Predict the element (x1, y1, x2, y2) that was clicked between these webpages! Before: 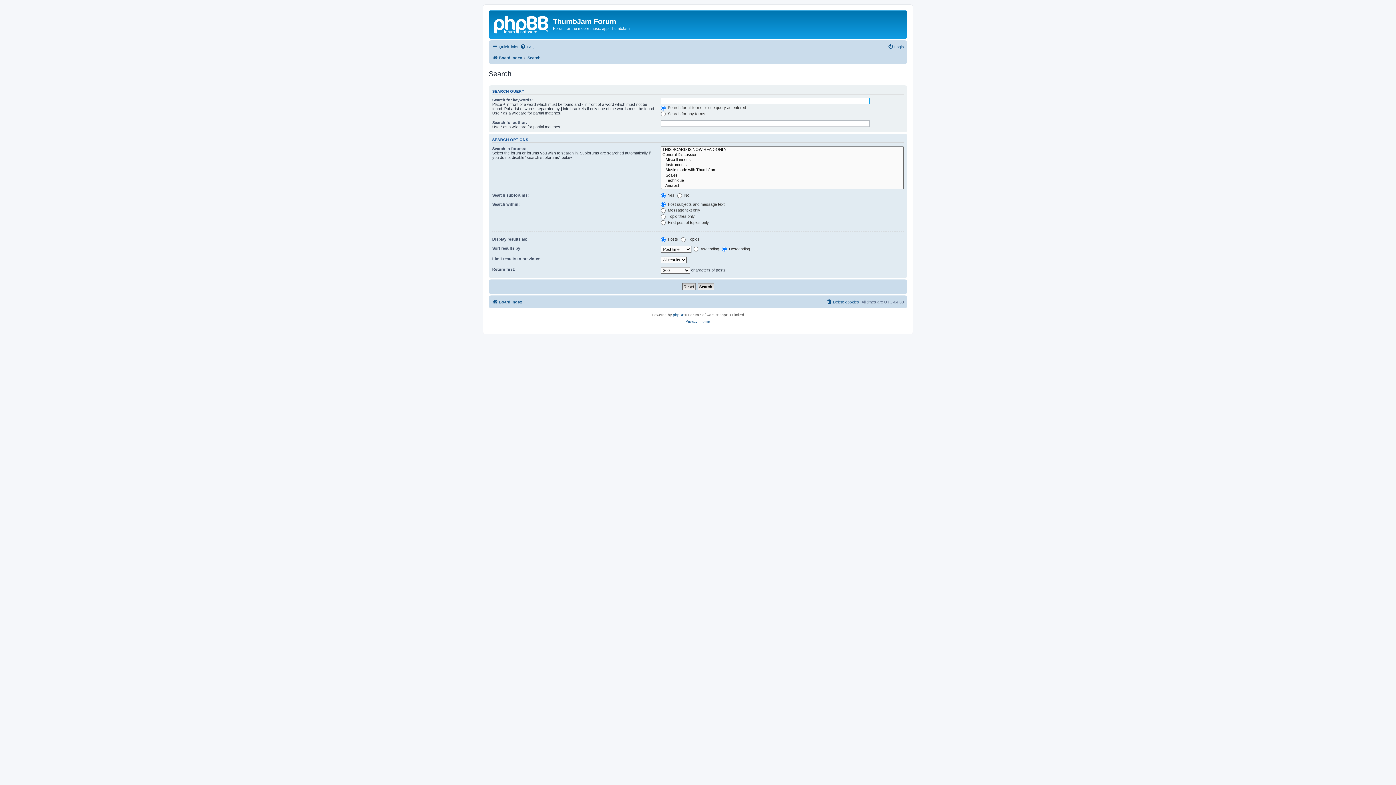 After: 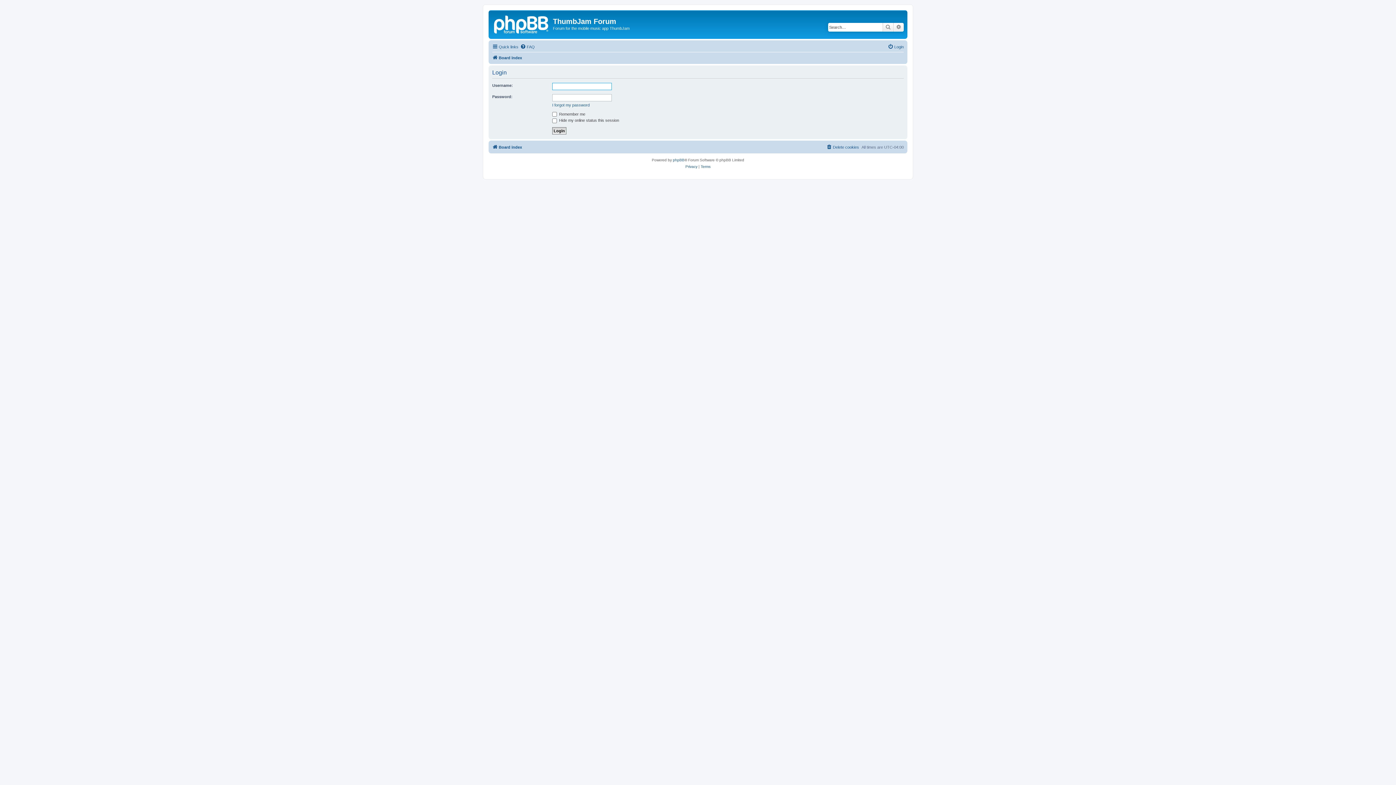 Action: label: Login bbox: (888, 42, 904, 51)